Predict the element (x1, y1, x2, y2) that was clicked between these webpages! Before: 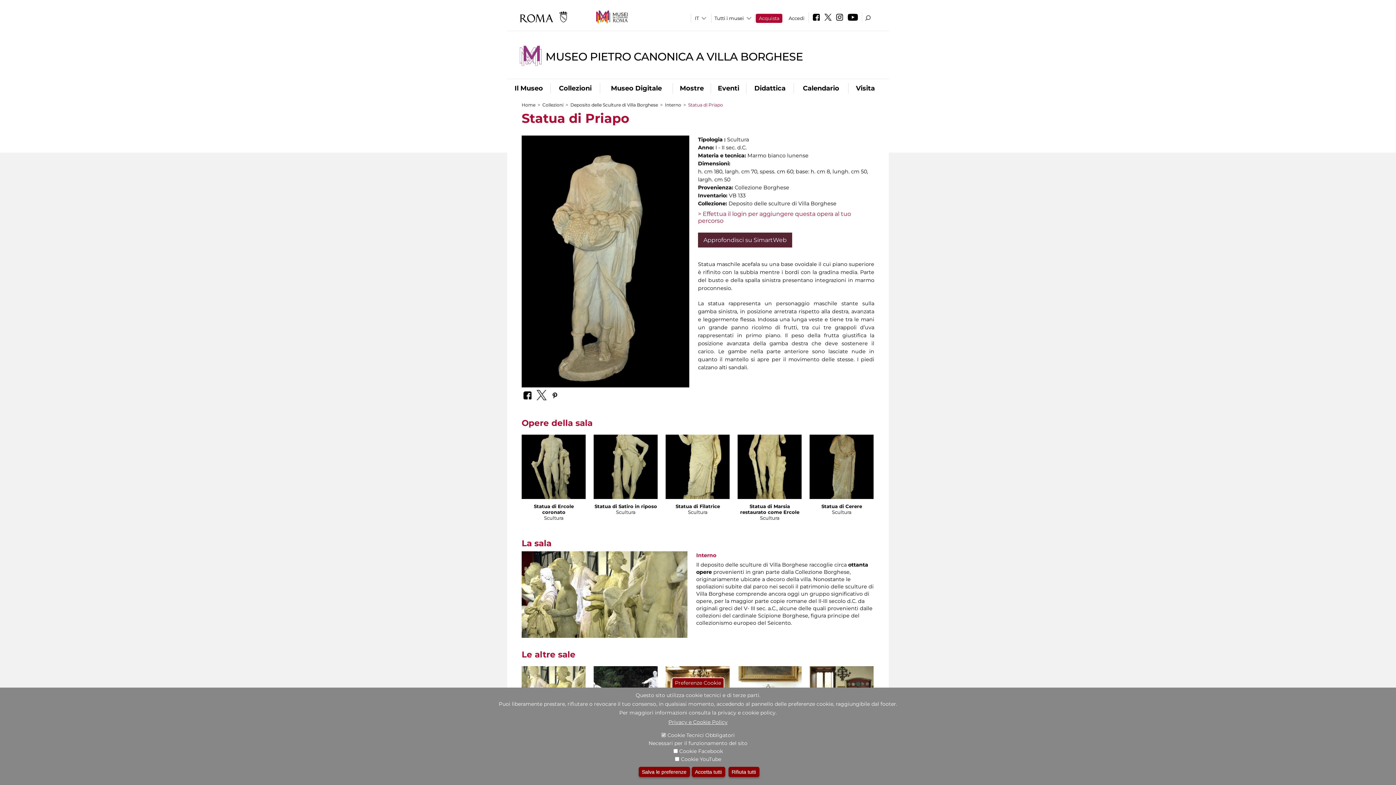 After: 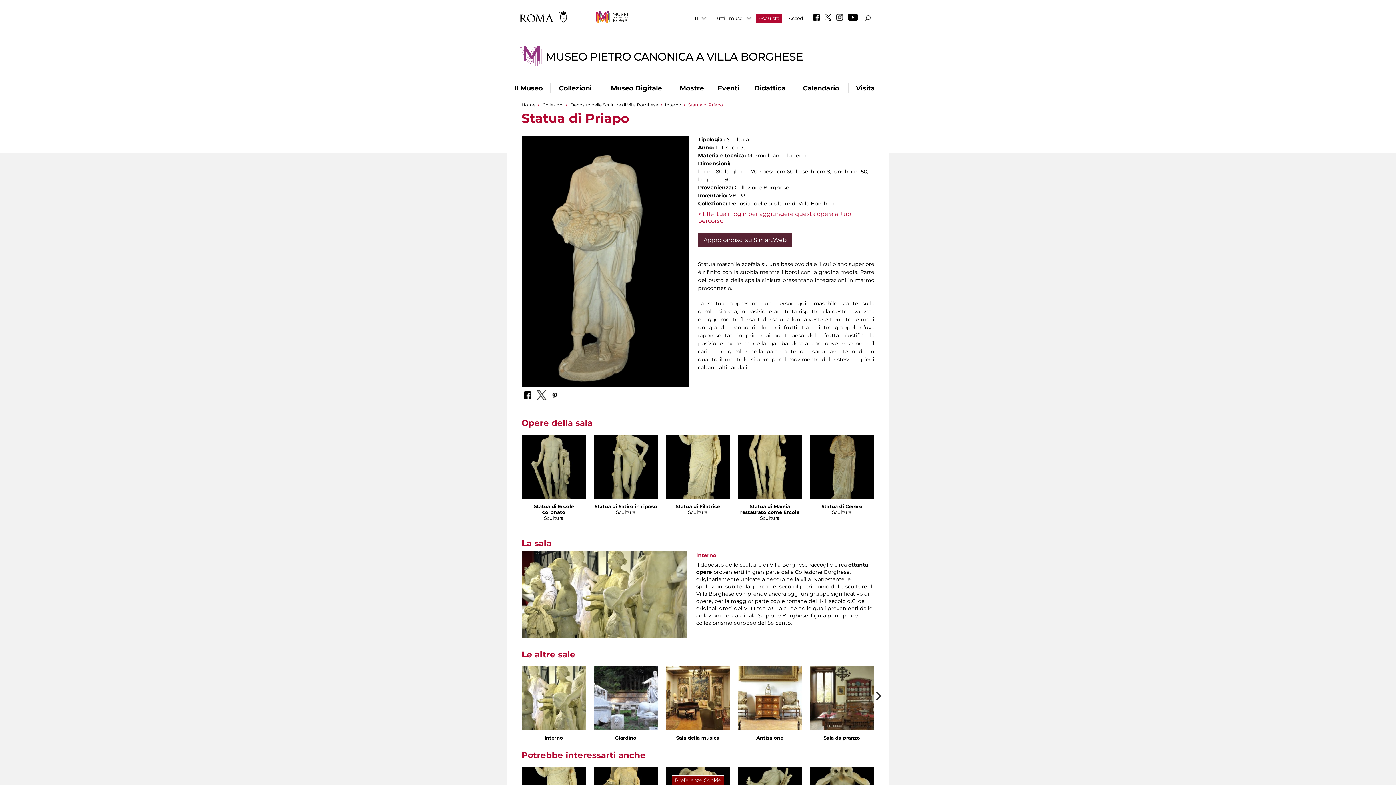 Action: bbox: (691, 767, 725, 777) label: Accetta tutti